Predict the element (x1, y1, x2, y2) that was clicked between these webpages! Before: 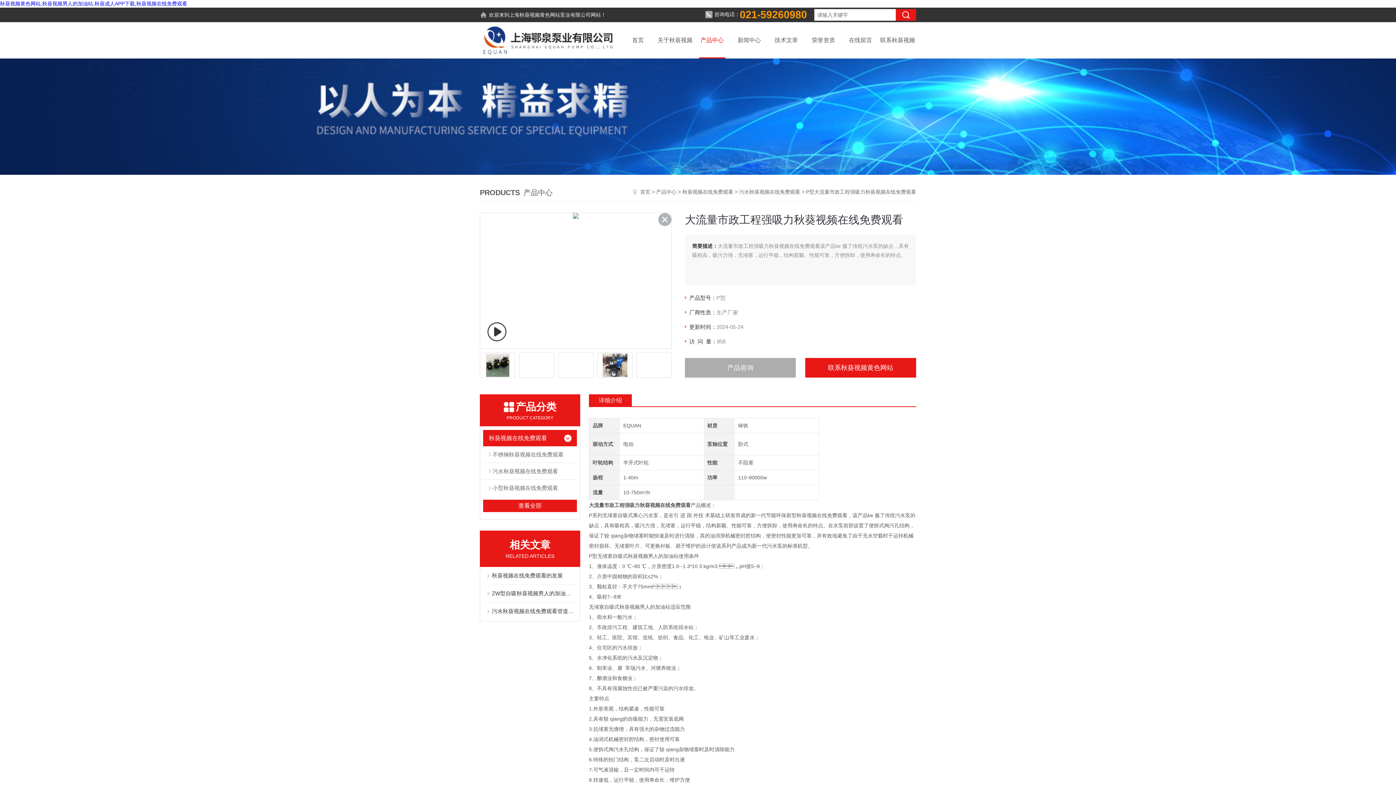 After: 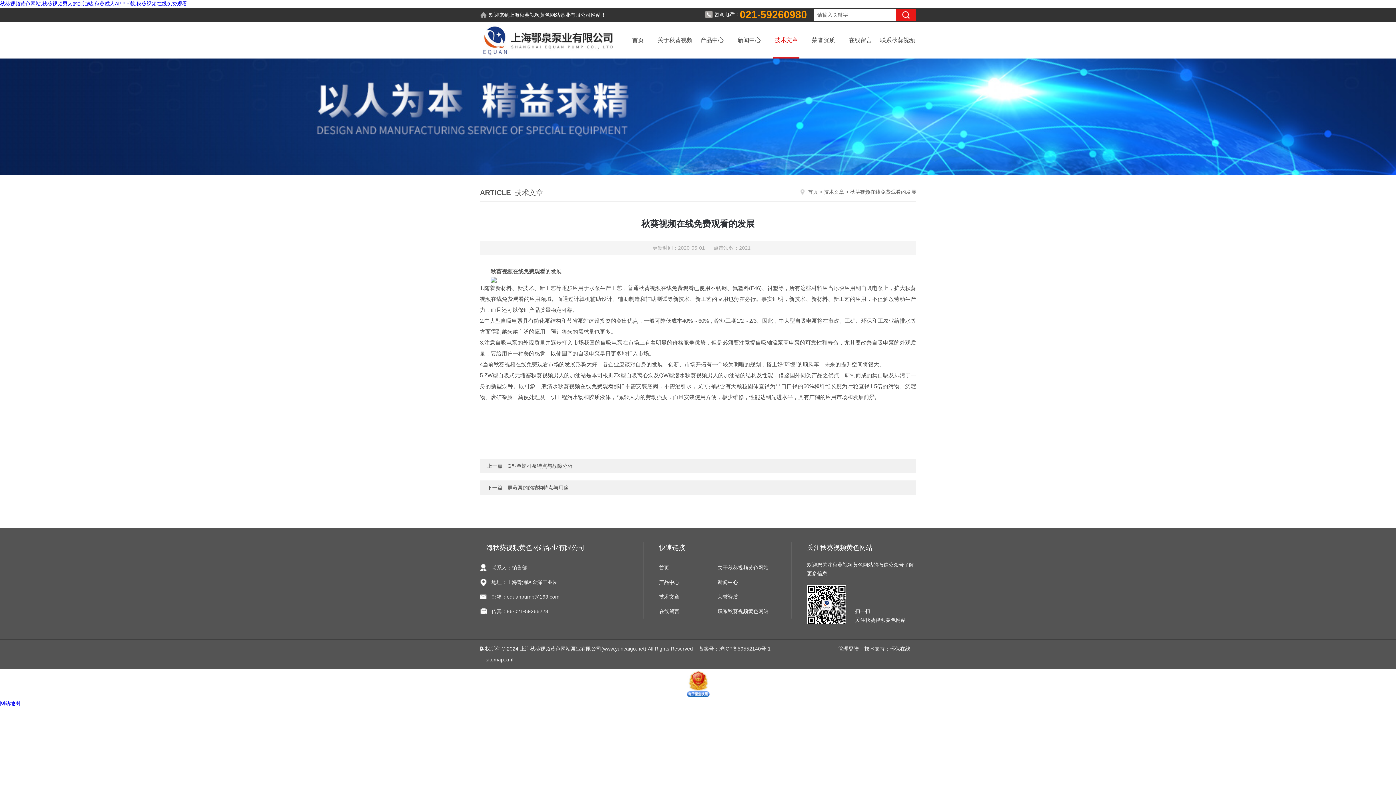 Action: bbox: (492, 567, 575, 584) label: 秋葵视频在线免费观看的发展